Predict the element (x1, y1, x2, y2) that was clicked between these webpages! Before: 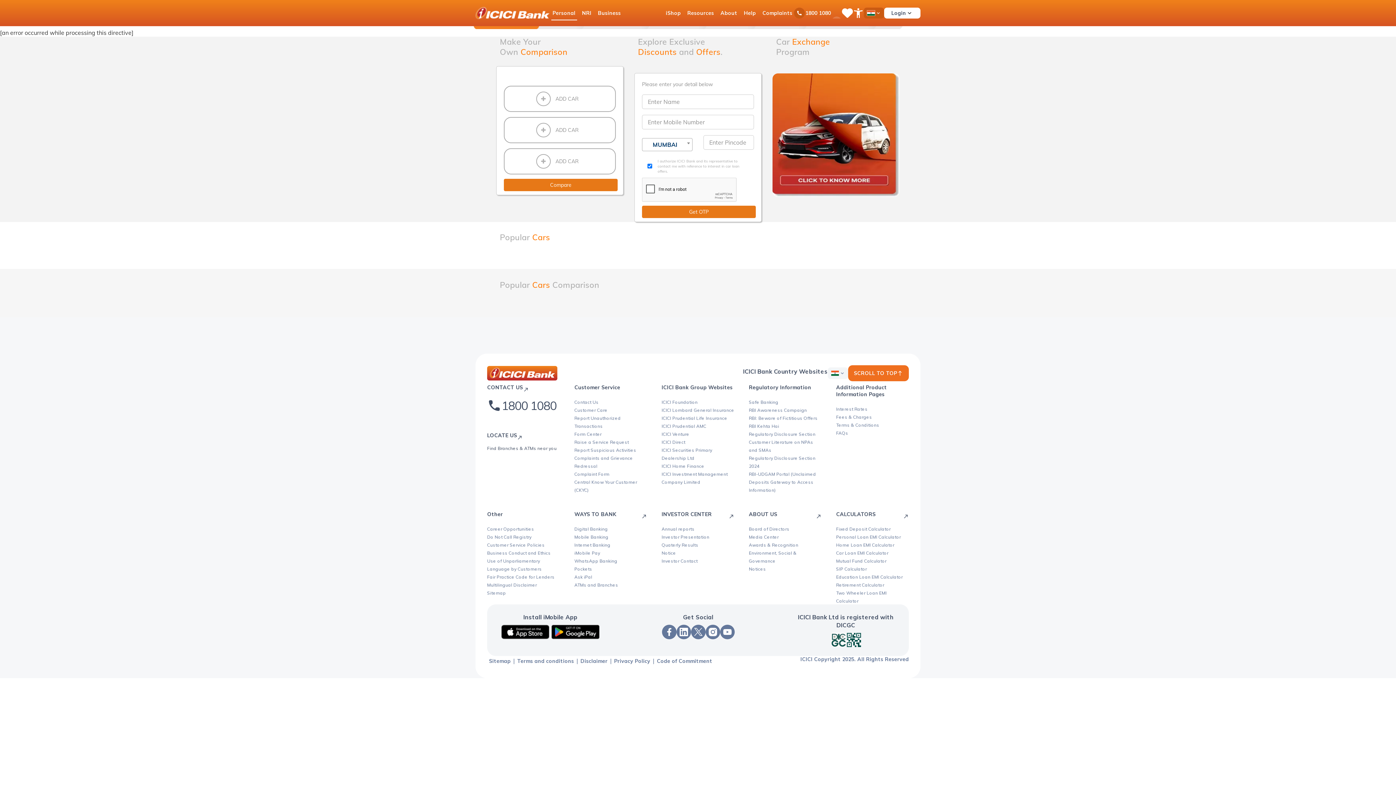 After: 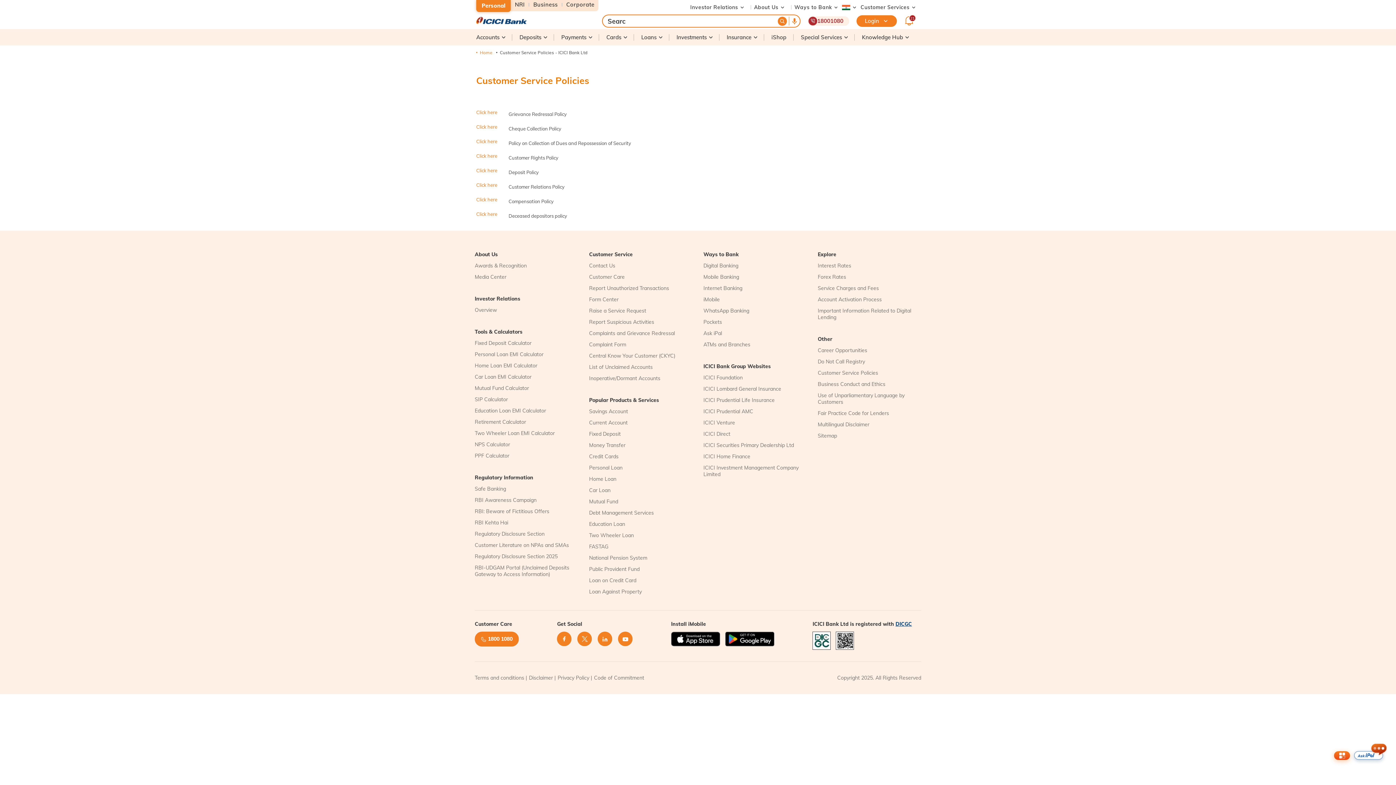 Action: bbox: (487, 542, 544, 548) label: Customer Service Policies